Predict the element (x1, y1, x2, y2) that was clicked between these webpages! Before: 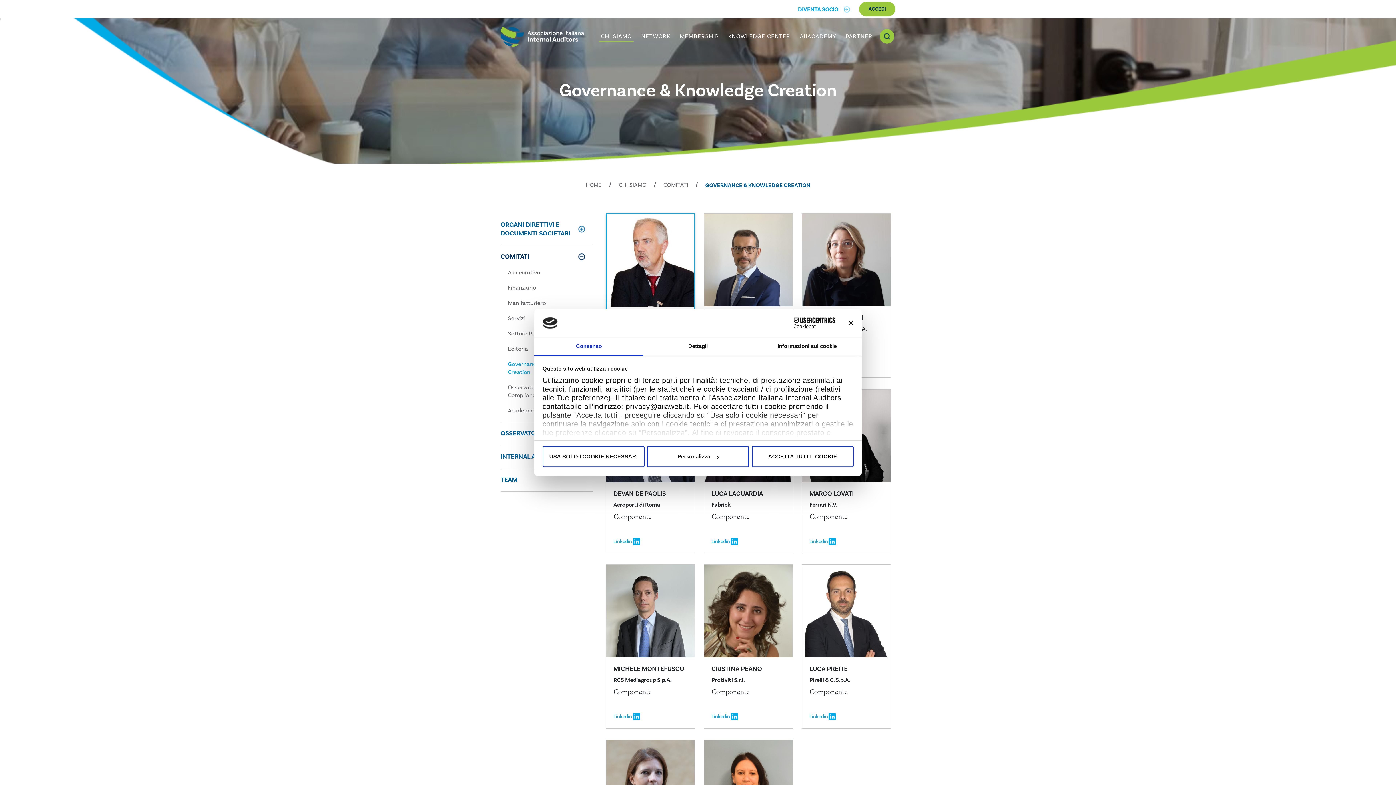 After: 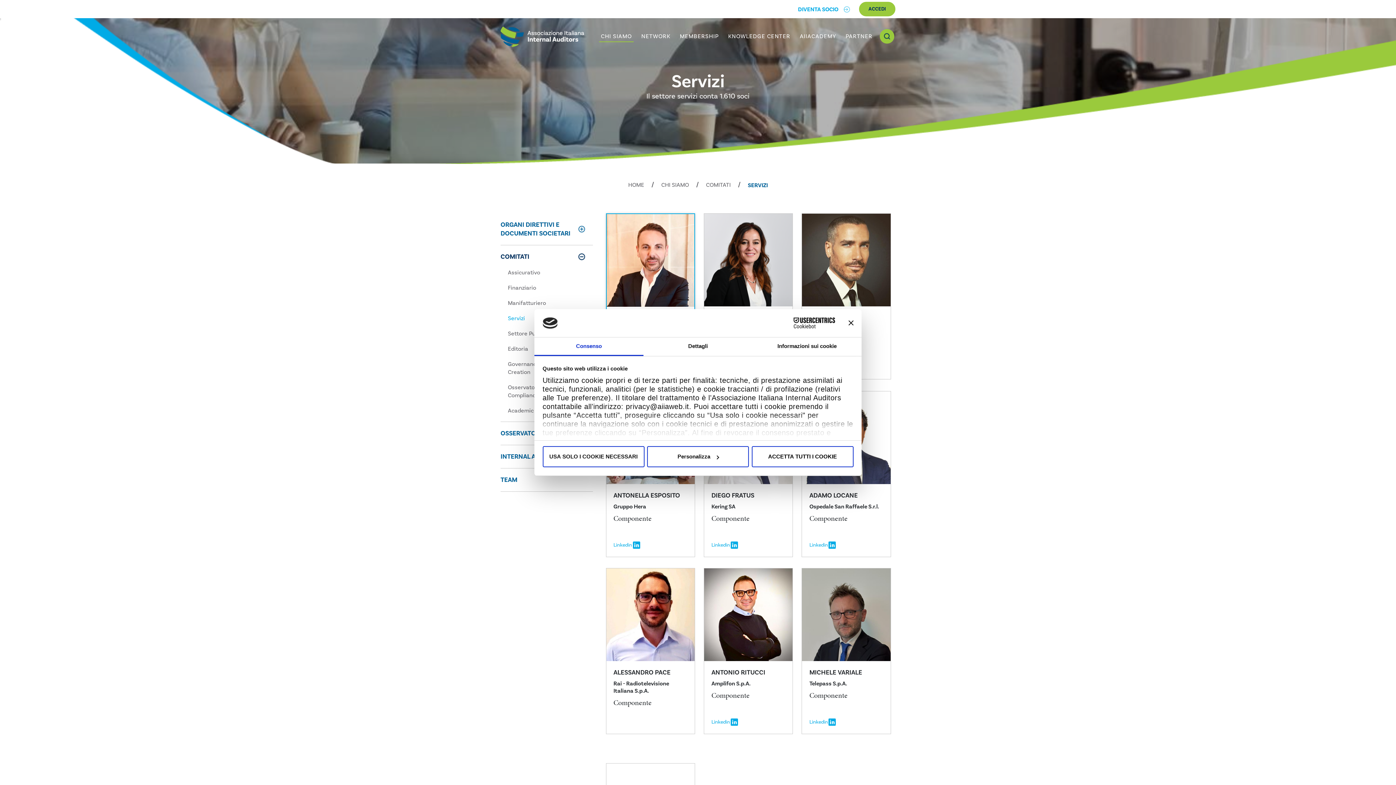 Action: label: Servizi bbox: (508, 314, 525, 322)